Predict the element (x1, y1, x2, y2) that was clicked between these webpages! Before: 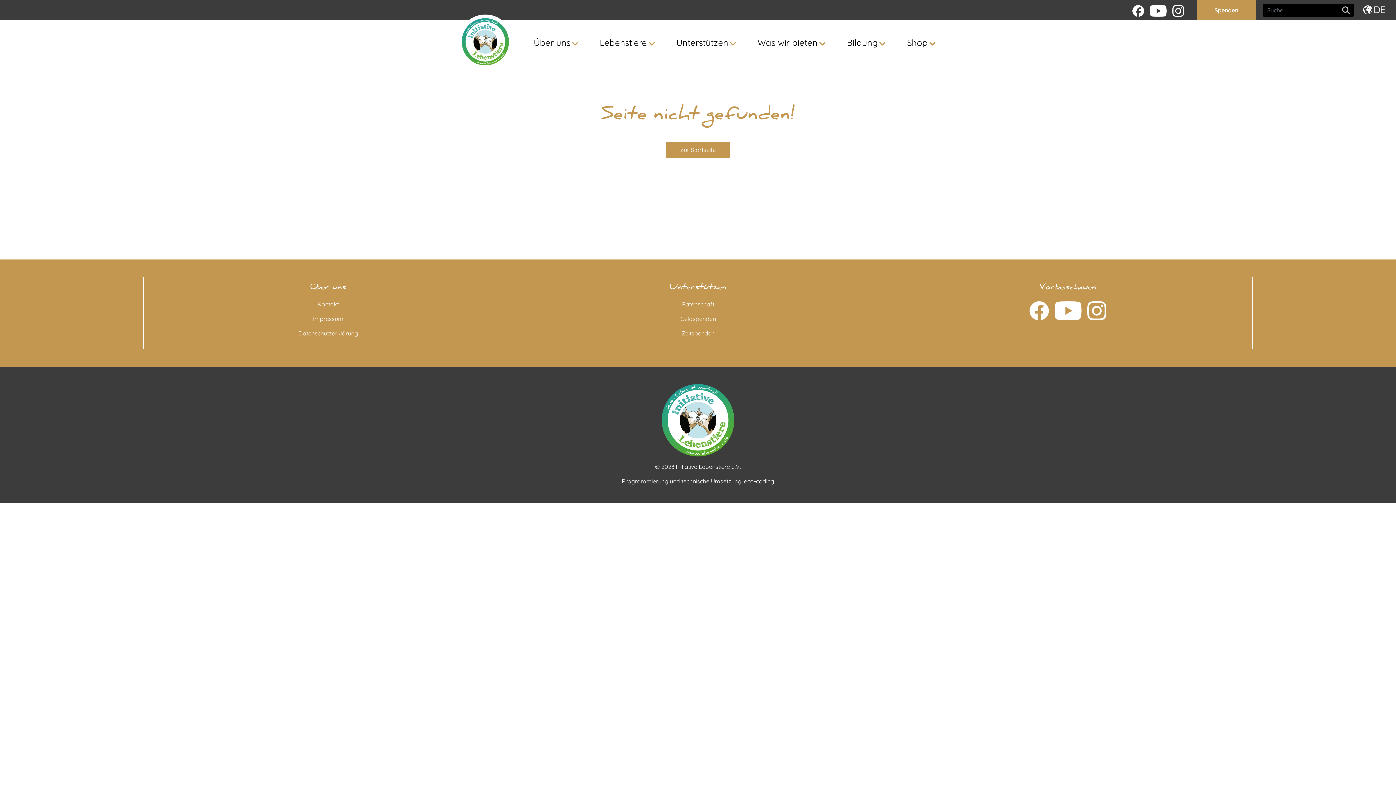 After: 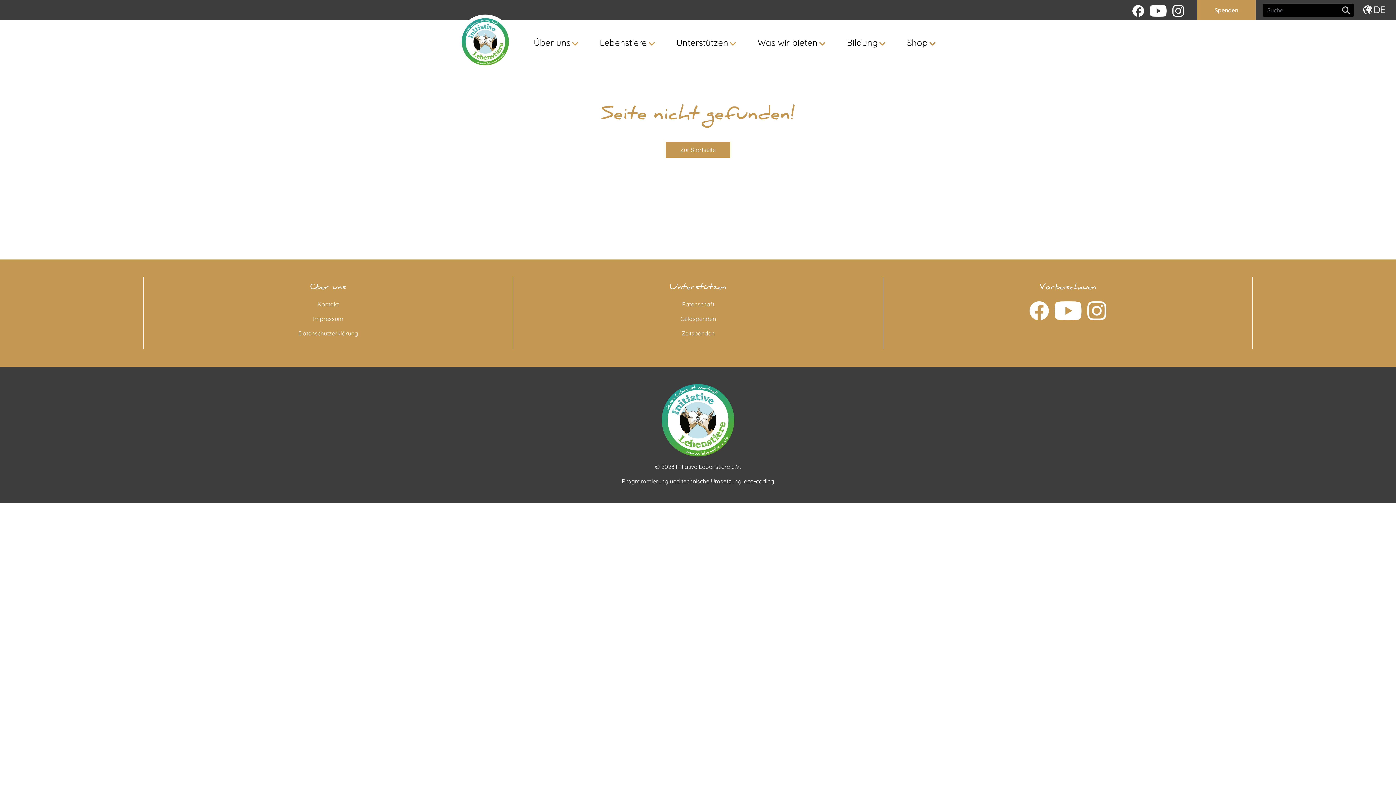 Action: bbox: (1086, 300, 1107, 321)